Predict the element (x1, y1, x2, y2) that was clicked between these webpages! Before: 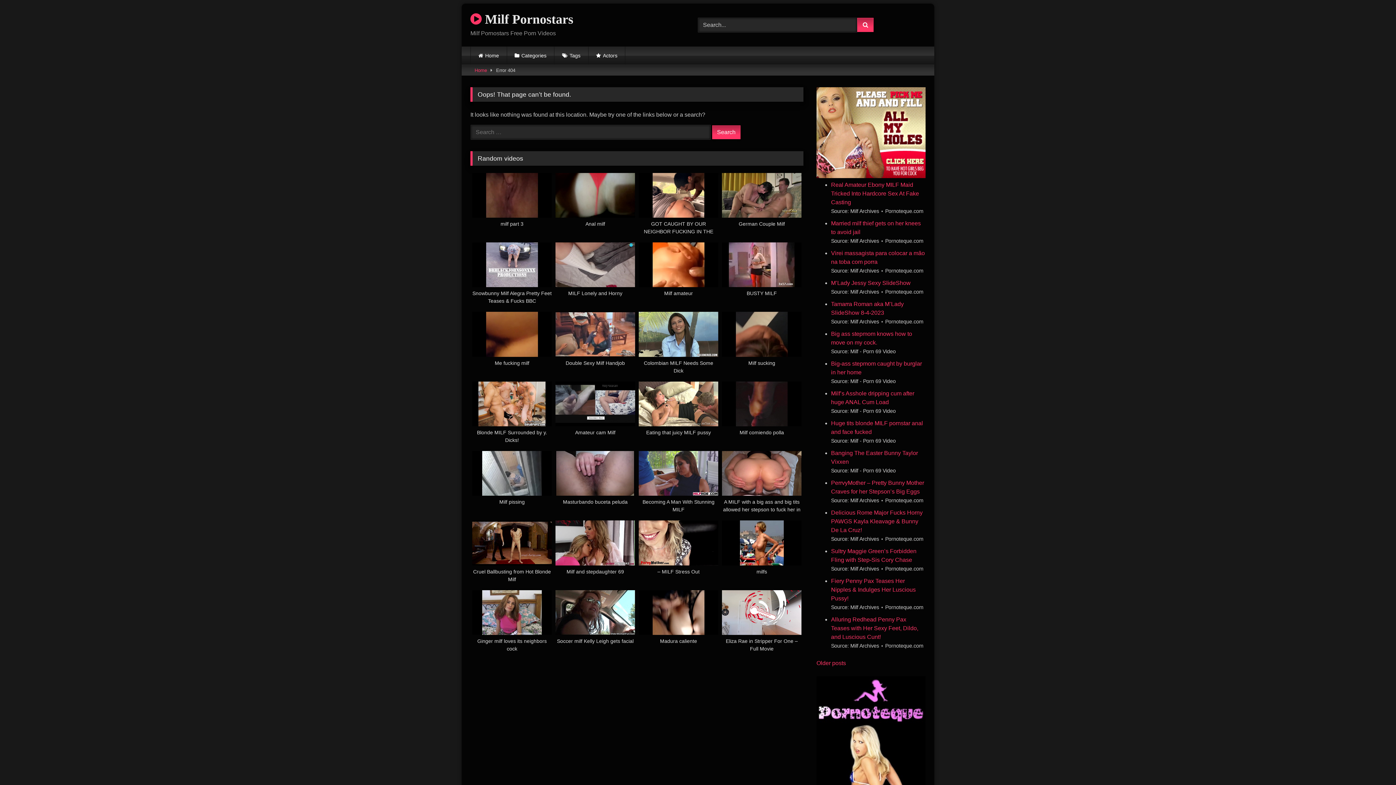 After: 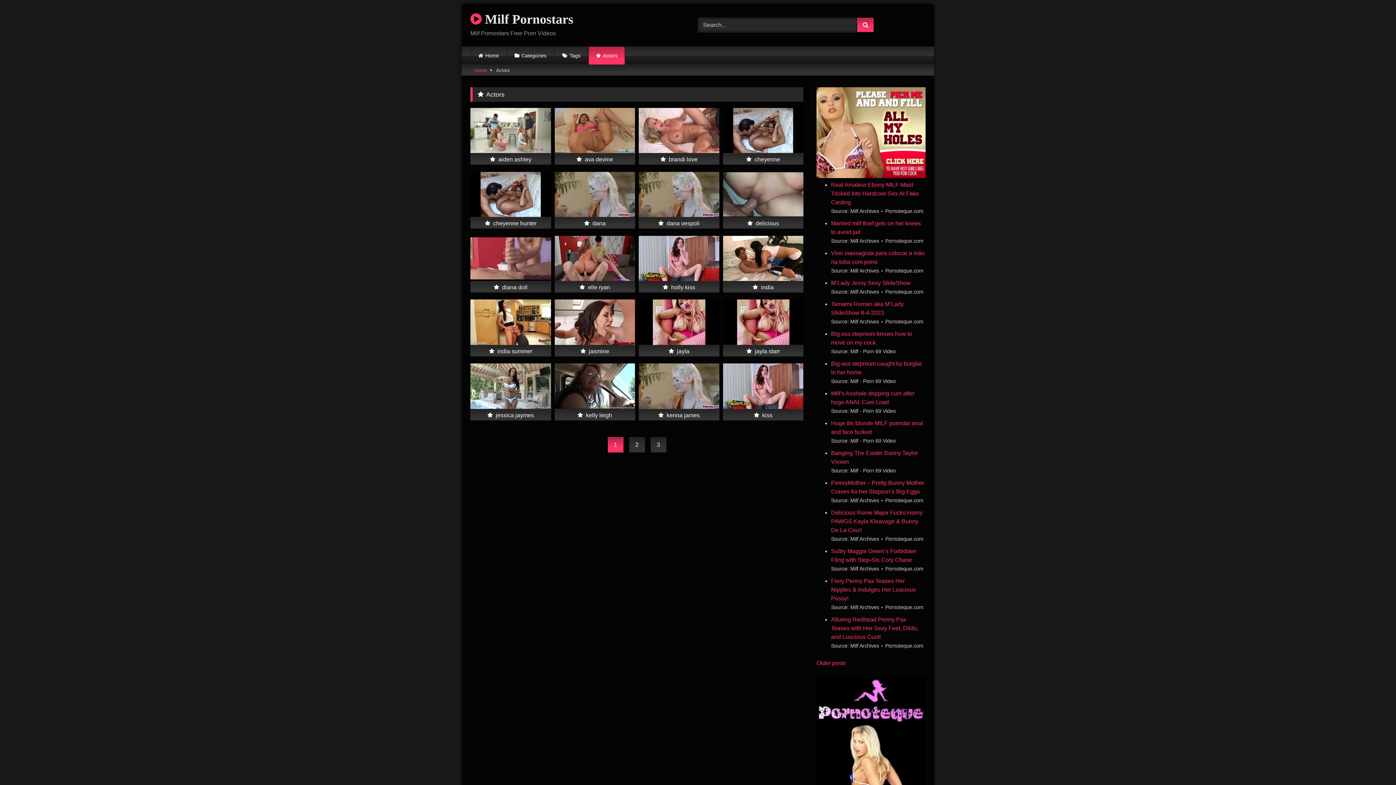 Action: bbox: (588, 46, 625, 64) label: Actors